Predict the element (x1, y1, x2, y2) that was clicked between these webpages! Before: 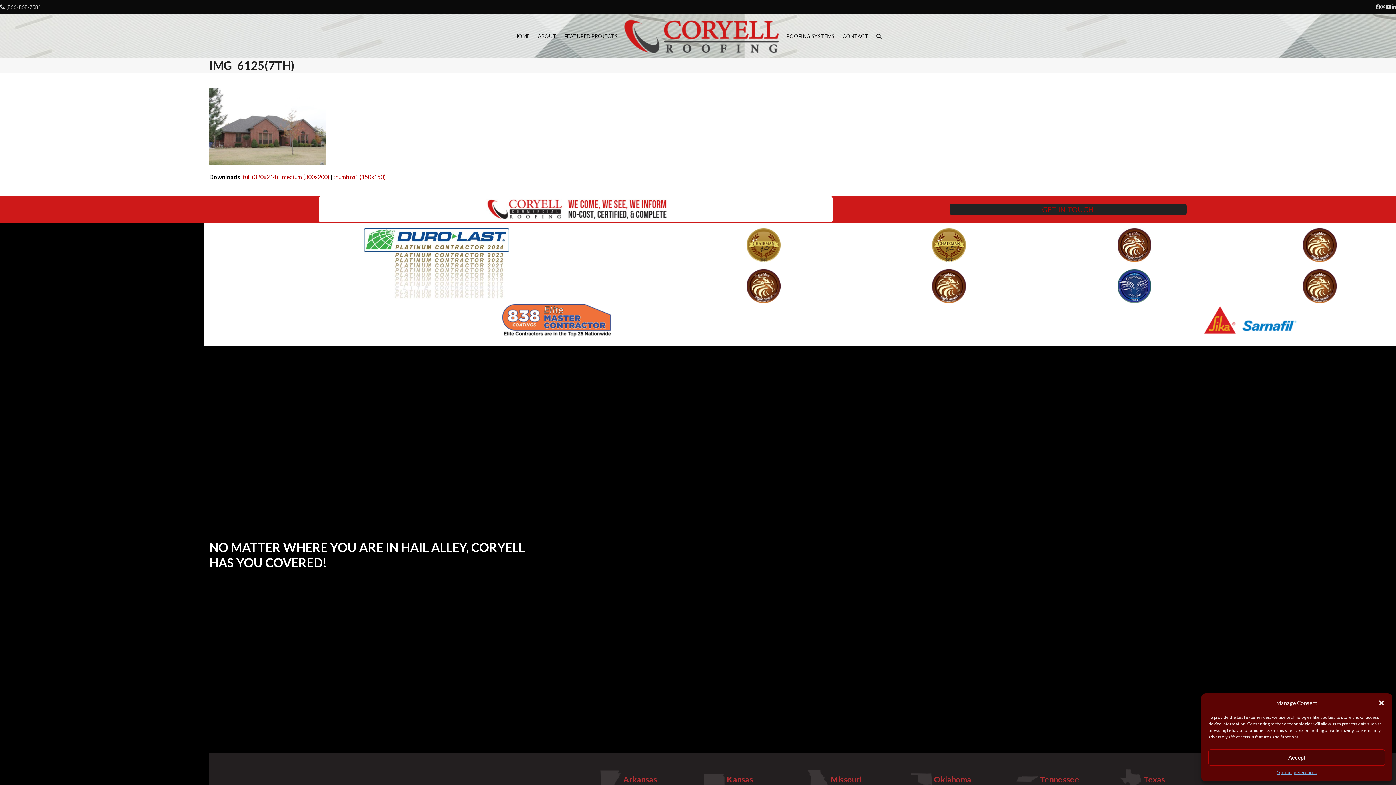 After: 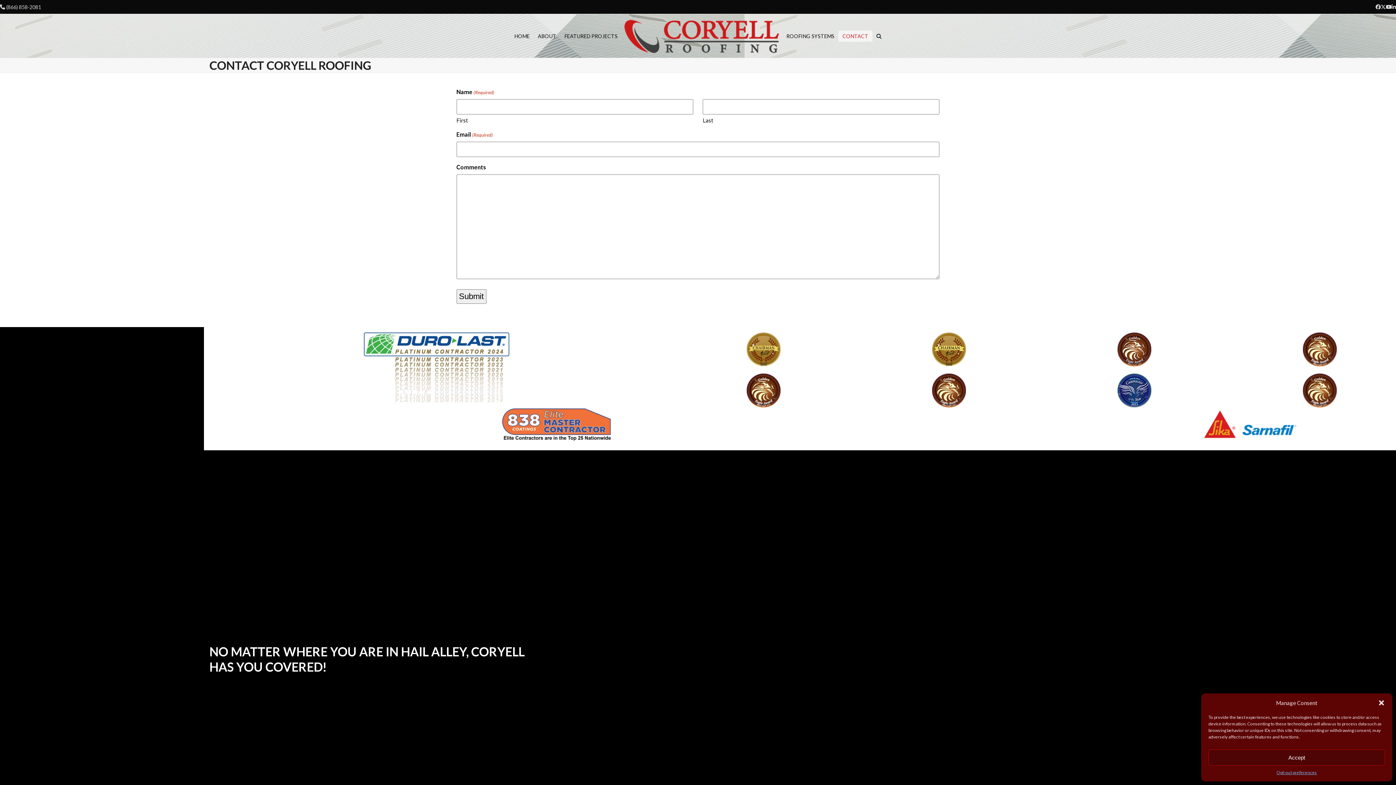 Action: label: GET IN TOUCH bbox: (949, 204, 1186, 214)